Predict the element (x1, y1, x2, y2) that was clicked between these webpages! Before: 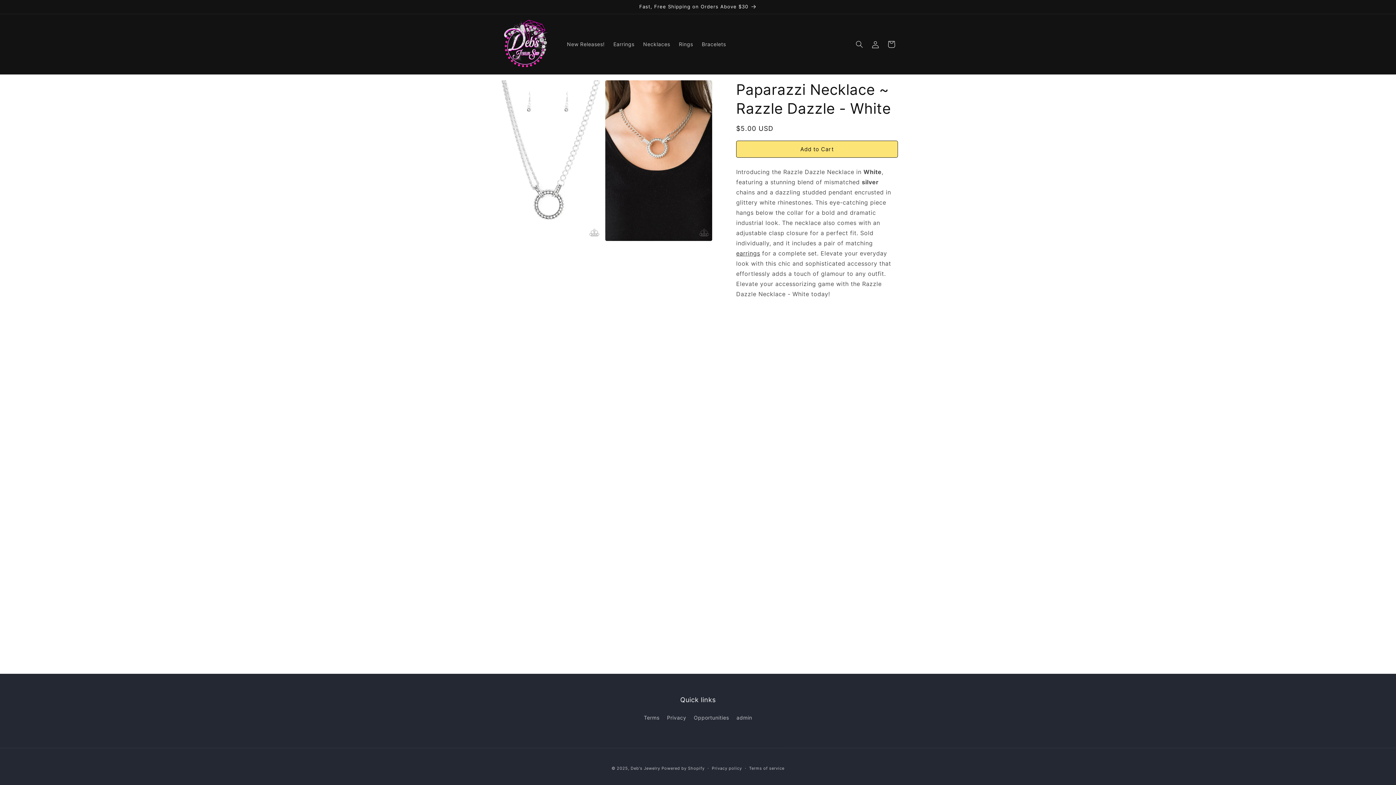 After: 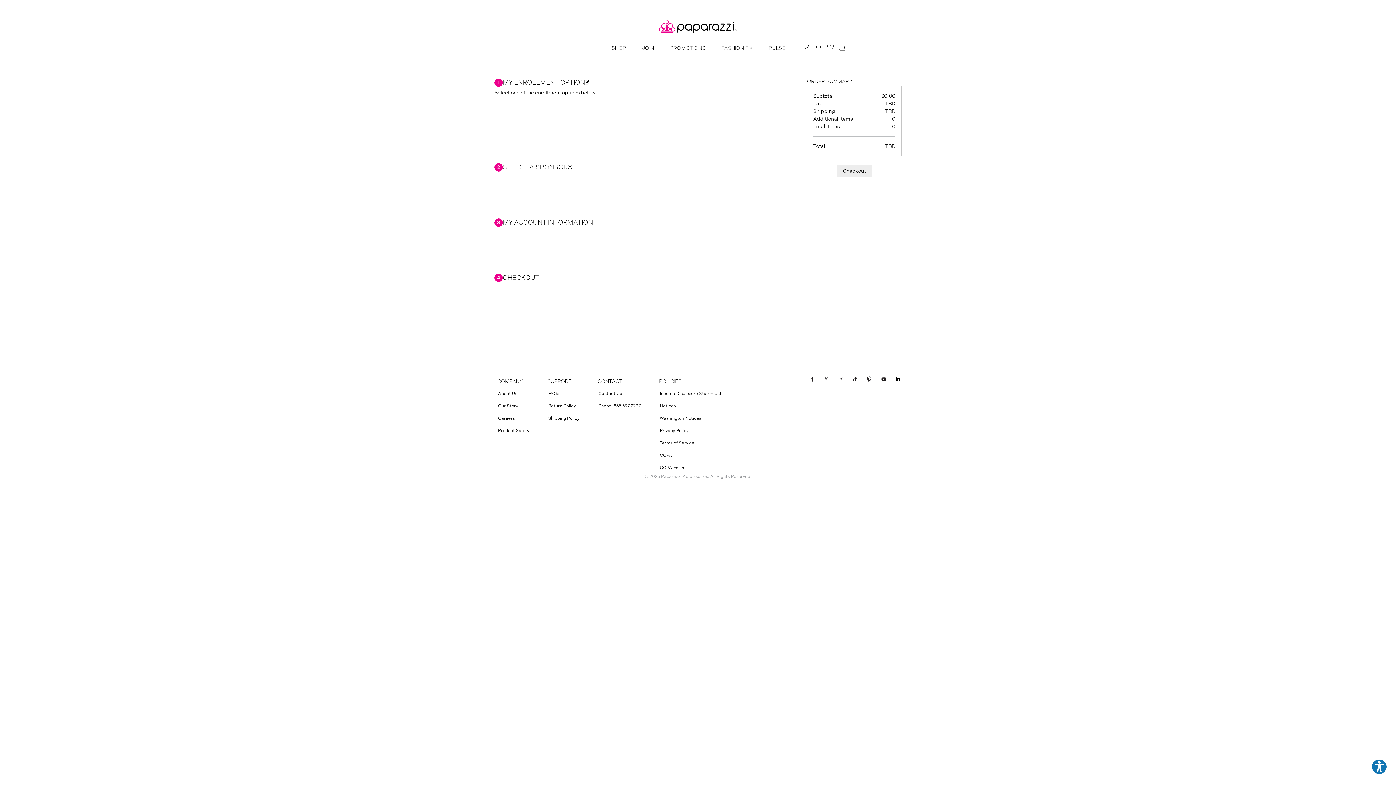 Action: bbox: (694, 711, 729, 724) label: Opportunities